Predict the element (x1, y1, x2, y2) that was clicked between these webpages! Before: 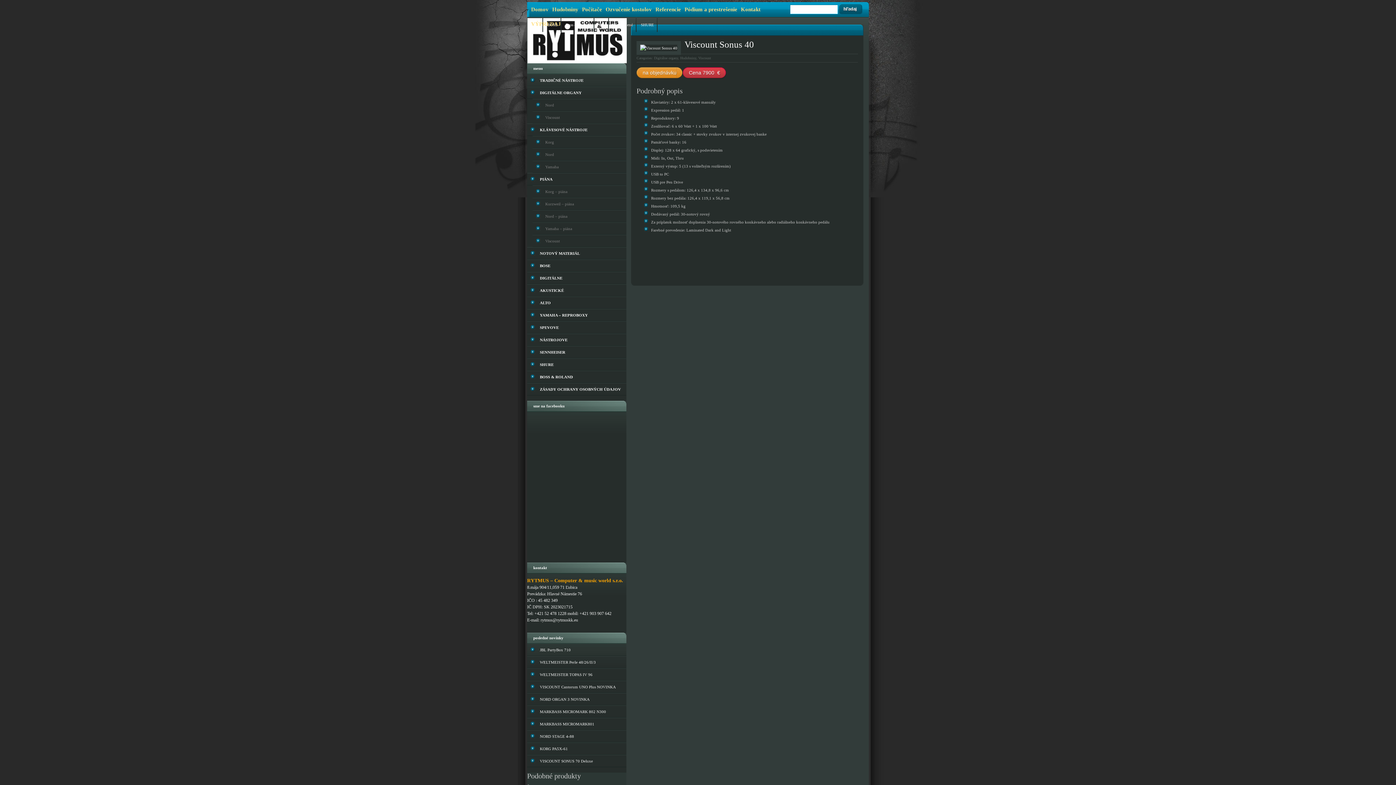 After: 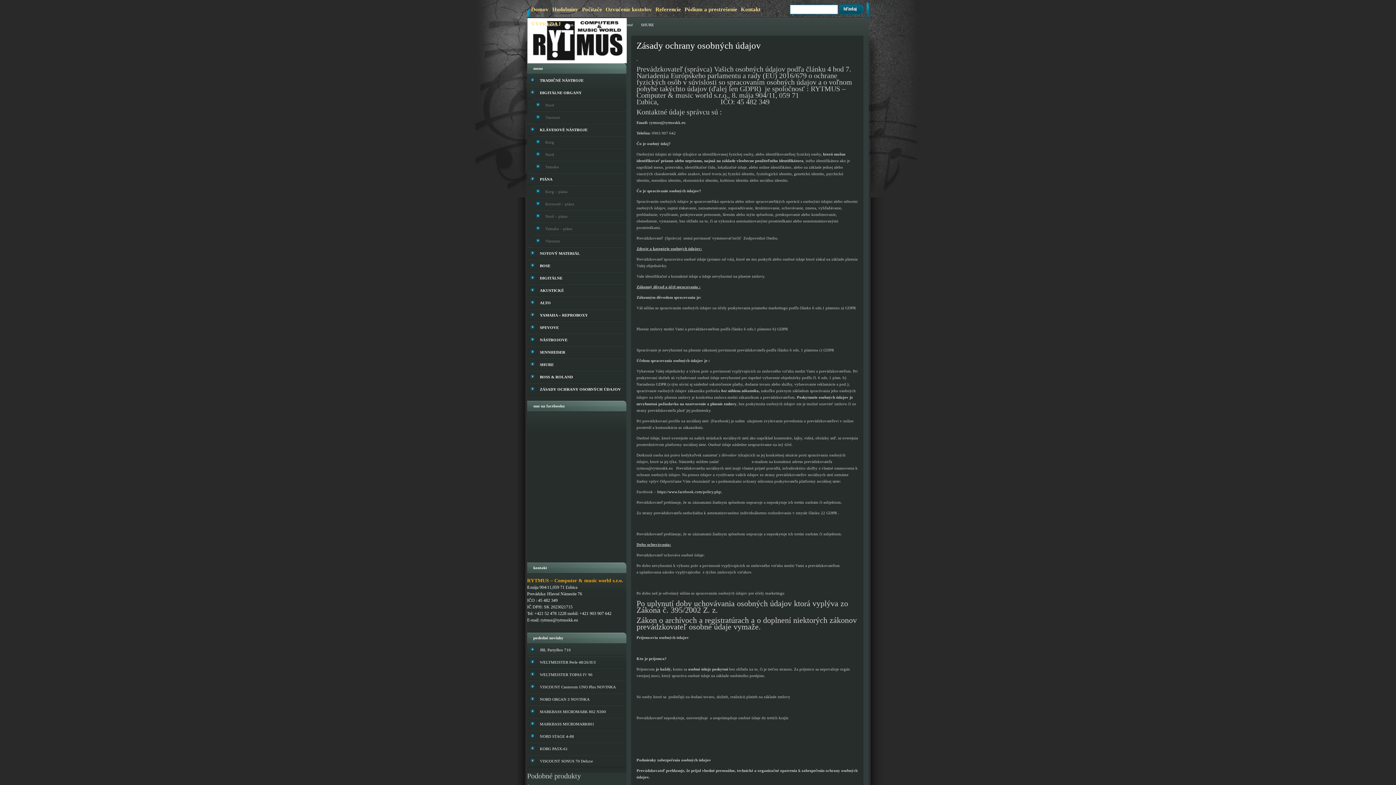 Action: label: ZÁSADY OCHRANY OSOBNÝCH ÚDAJOV bbox: (527, 383, 626, 395)